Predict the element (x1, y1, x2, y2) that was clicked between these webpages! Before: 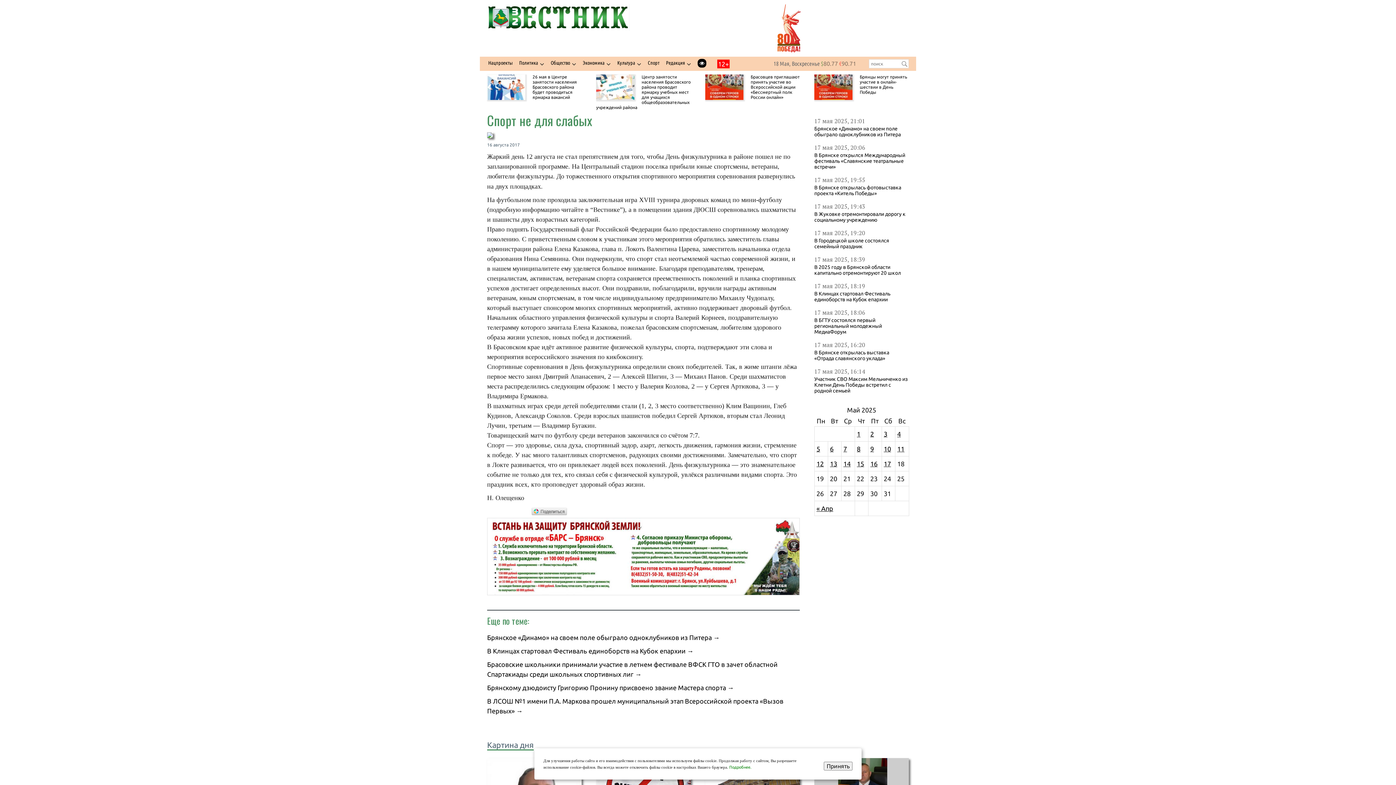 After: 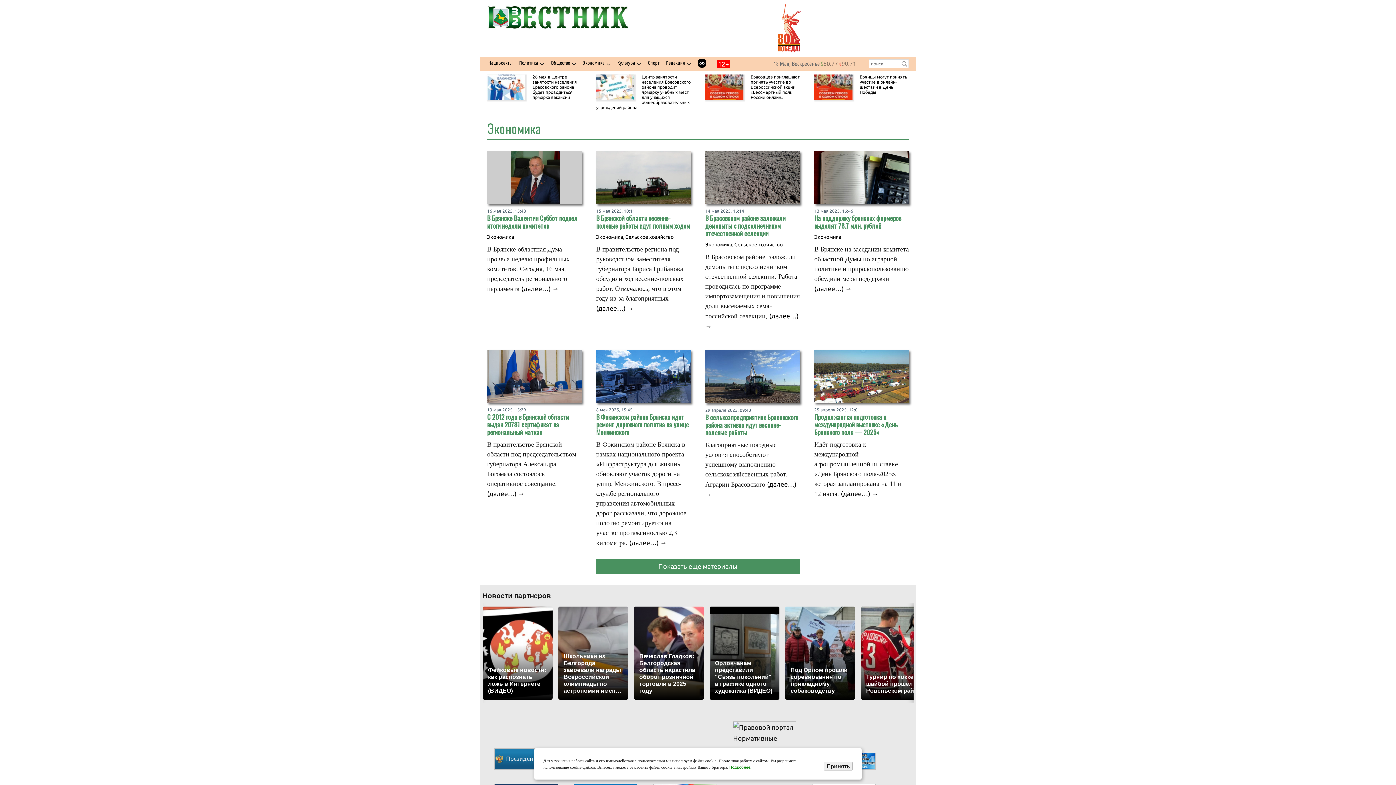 Action: label: Экономика bbox: (582, 59, 604, 67)